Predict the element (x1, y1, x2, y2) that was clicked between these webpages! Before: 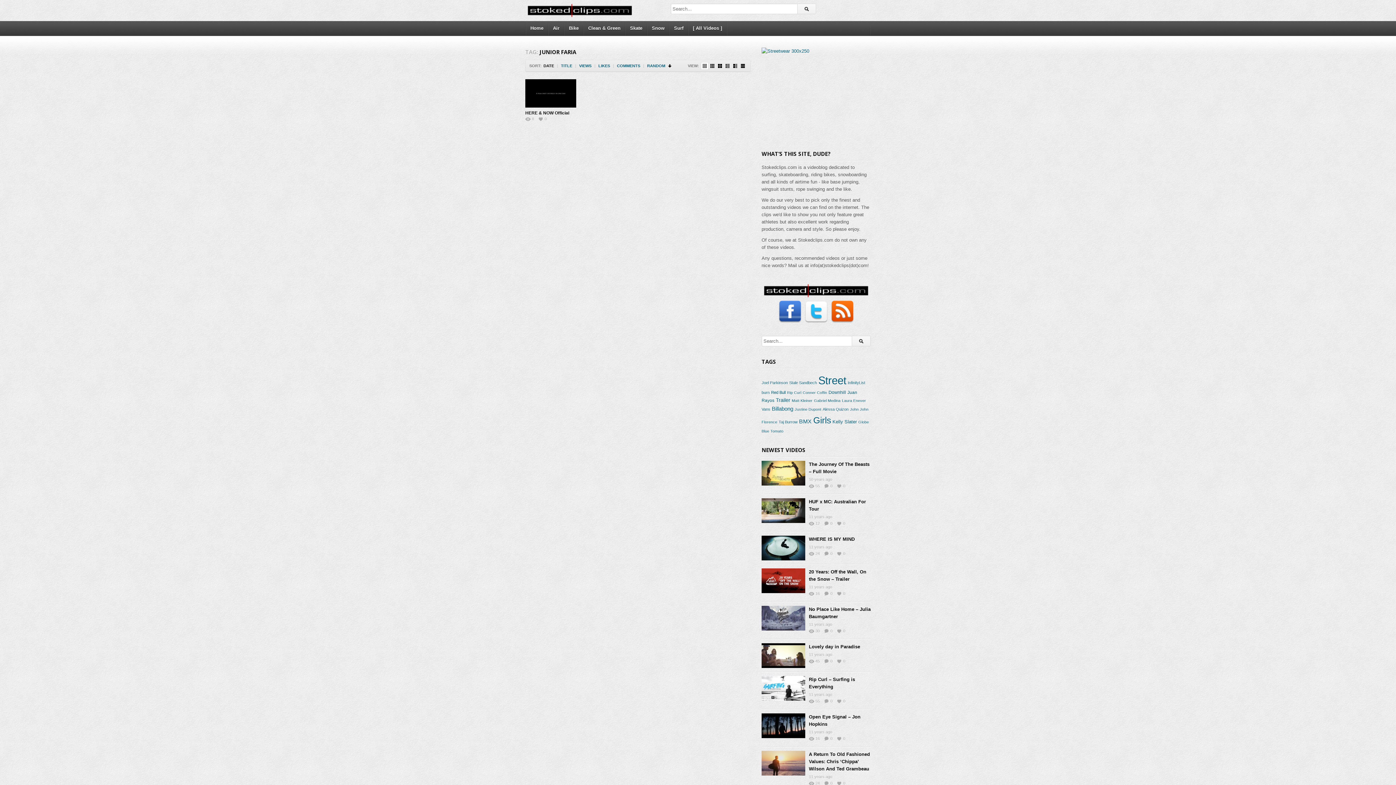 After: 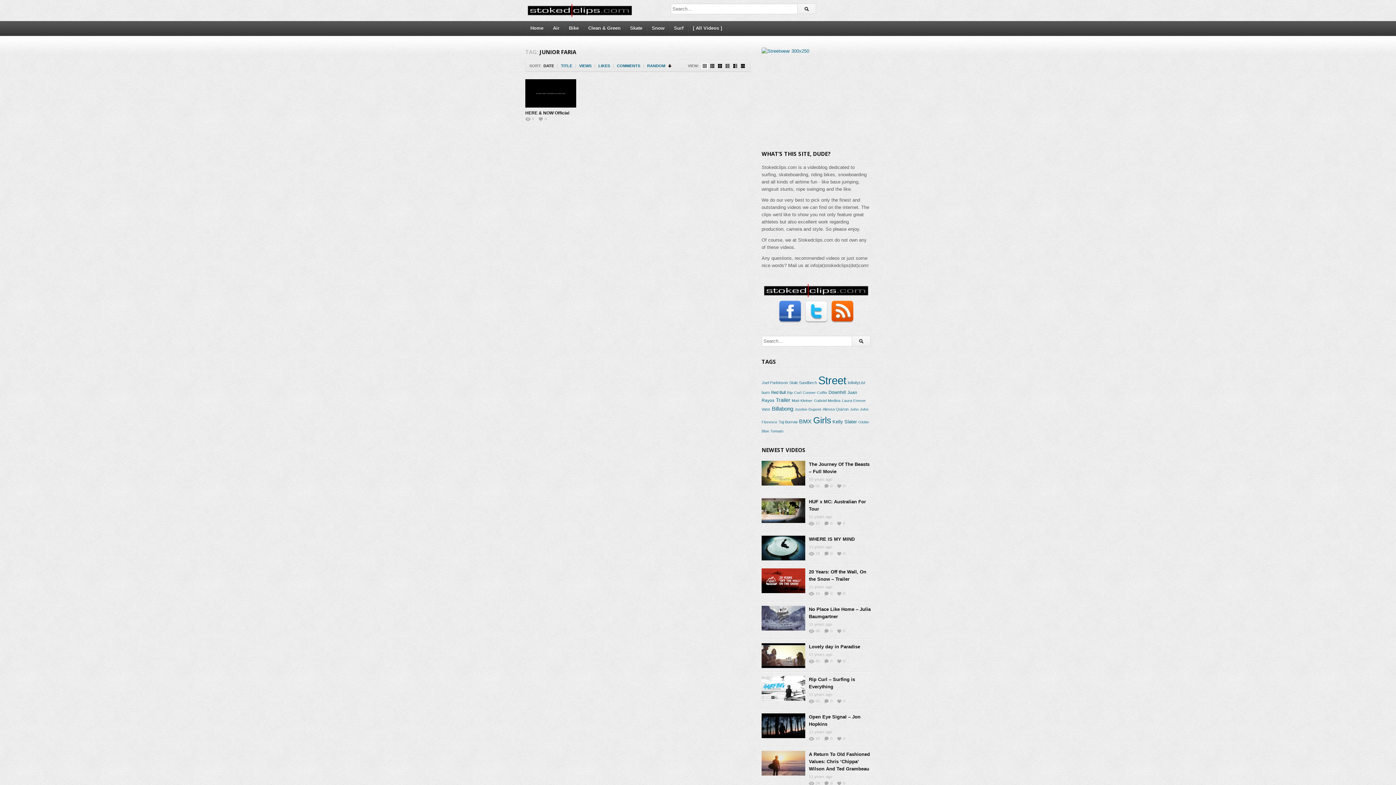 Action: bbox: (830, 318, 854, 324)